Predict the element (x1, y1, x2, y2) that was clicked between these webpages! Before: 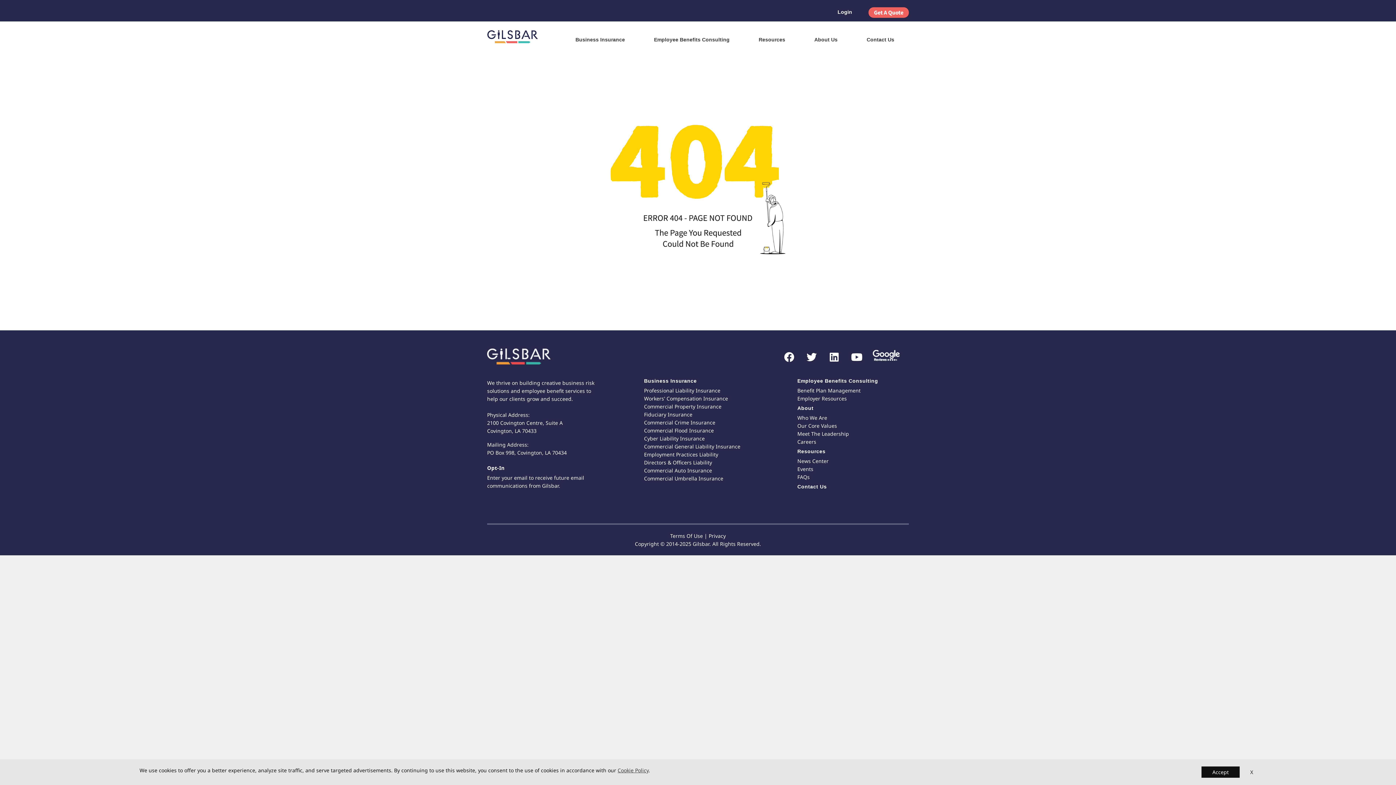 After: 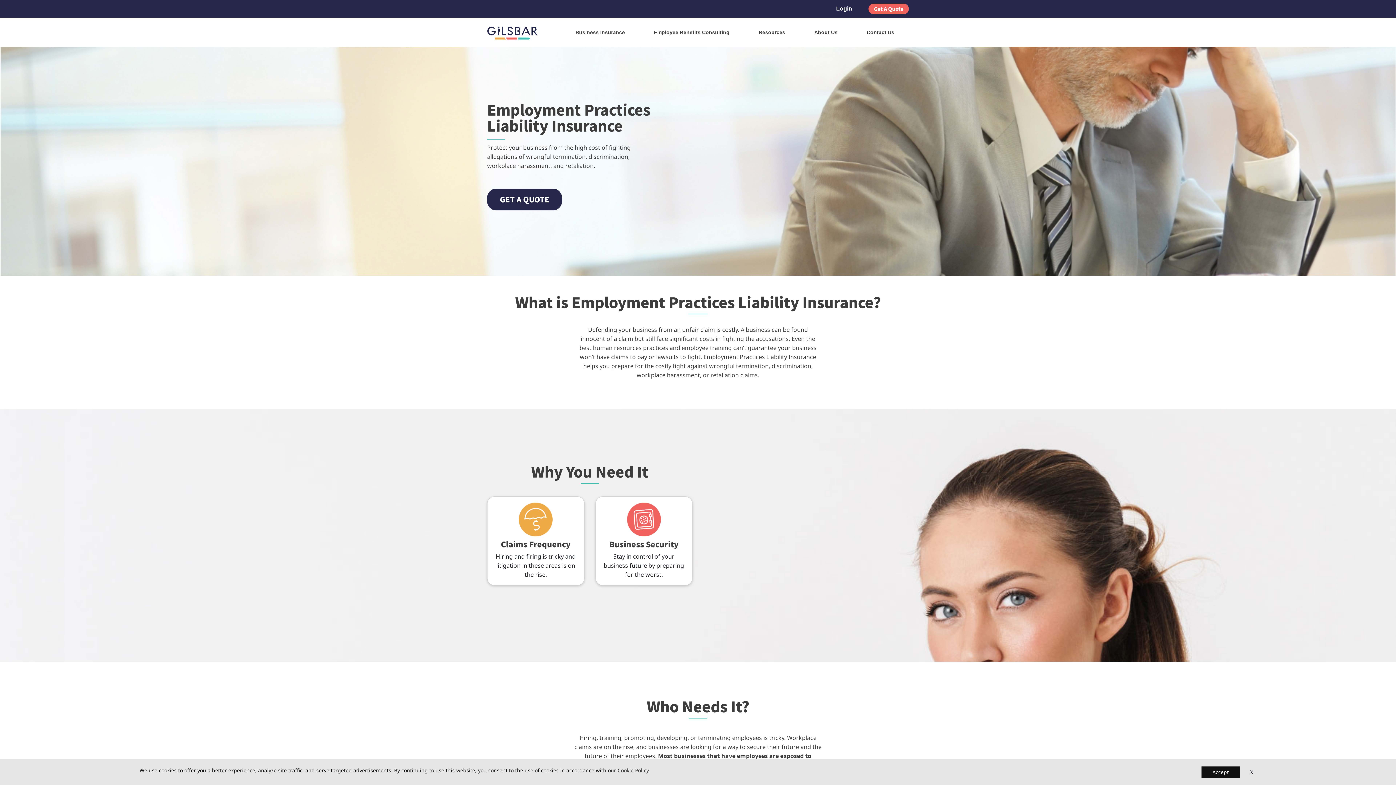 Action: label: Employment Practices Liability bbox: (644, 450, 752, 458)